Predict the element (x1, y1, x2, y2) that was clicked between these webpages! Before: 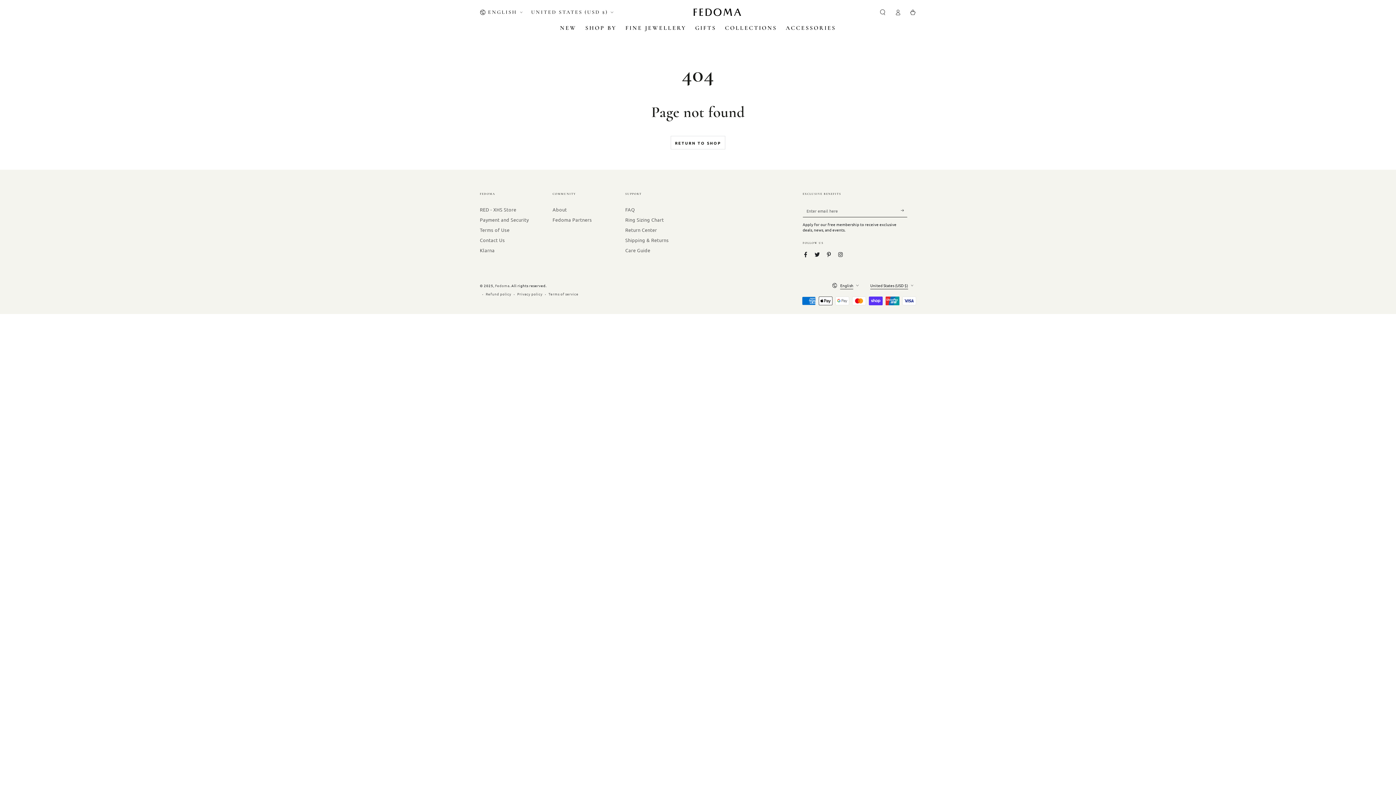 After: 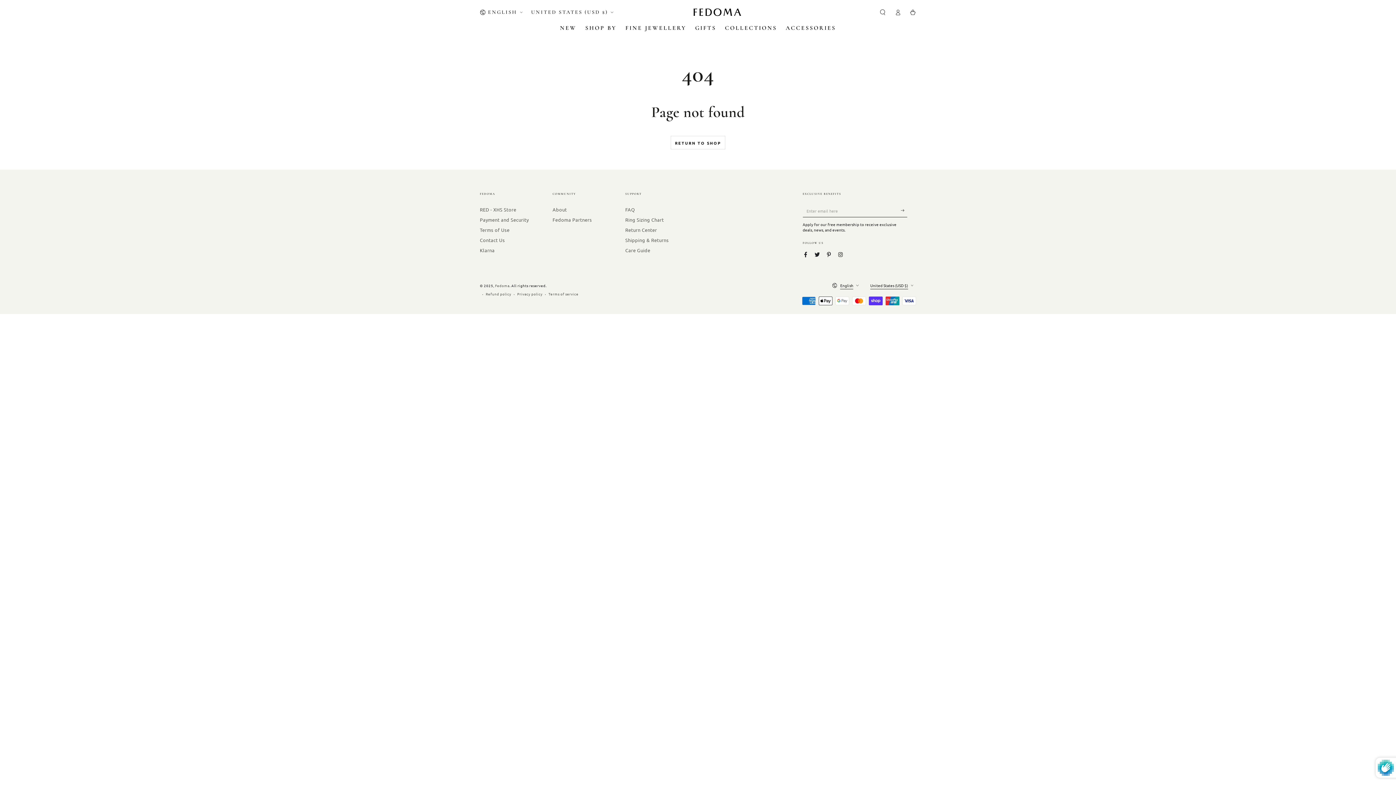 Action: label: Subscribe bbox: (900, 204, 907, 217)